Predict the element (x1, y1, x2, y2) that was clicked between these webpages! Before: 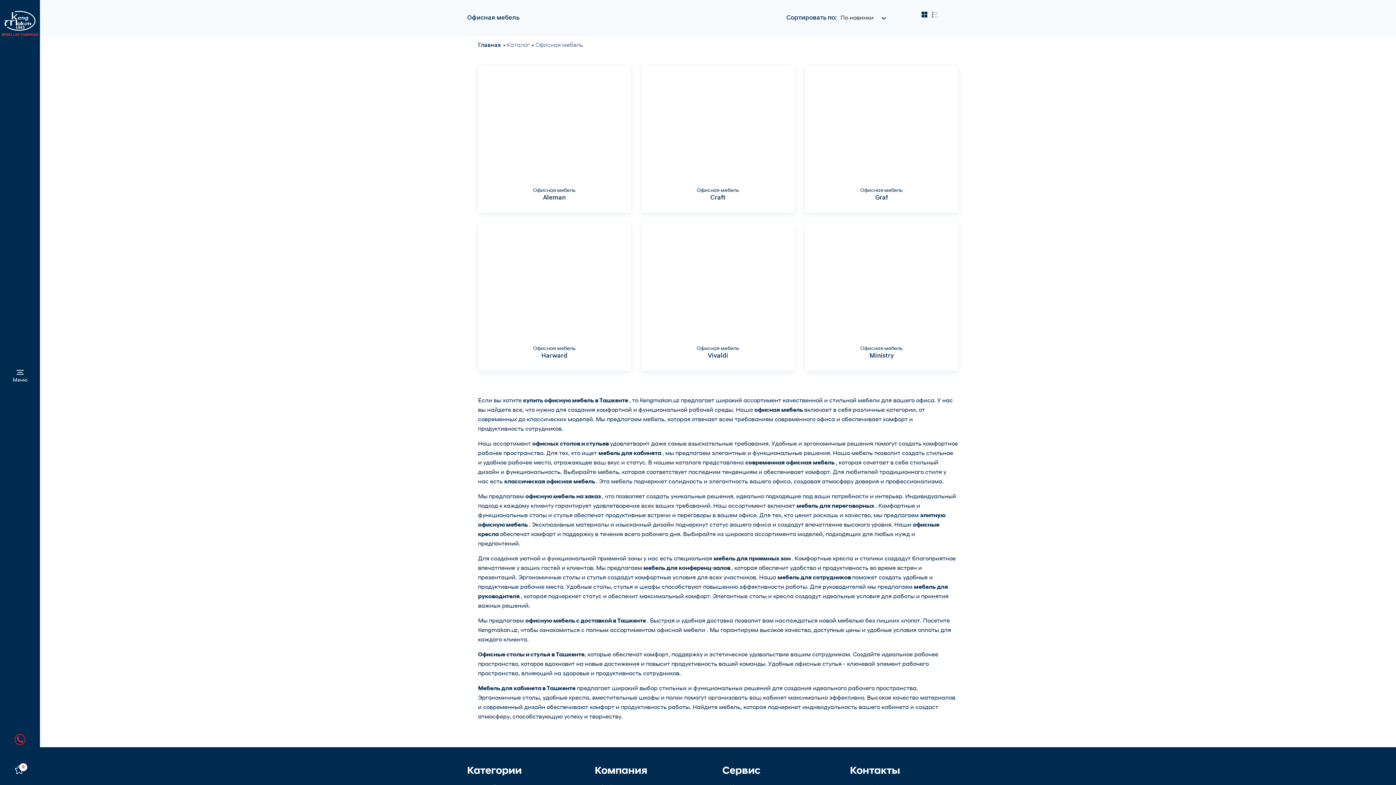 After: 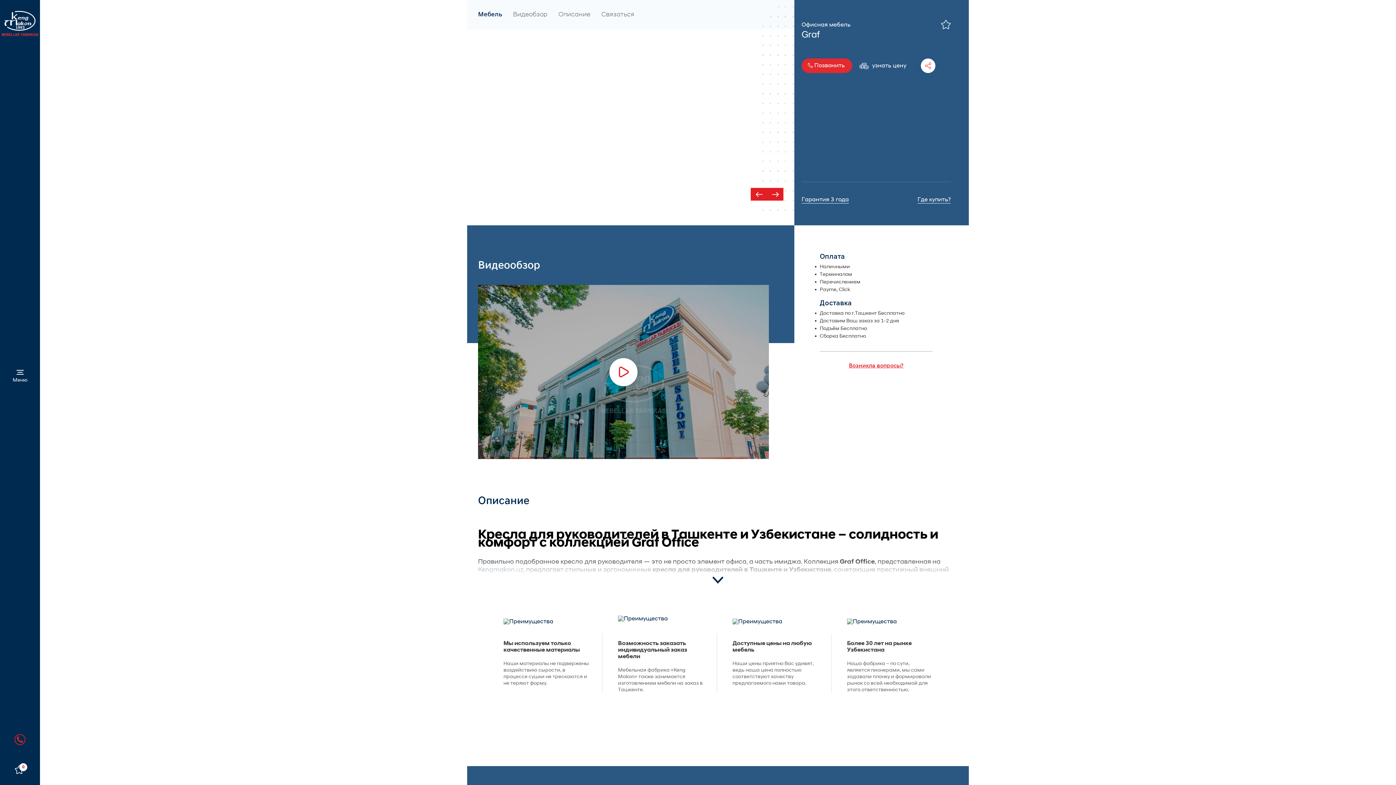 Action: bbox: (805, 65, 958, 172) label: Быстрый просмотр